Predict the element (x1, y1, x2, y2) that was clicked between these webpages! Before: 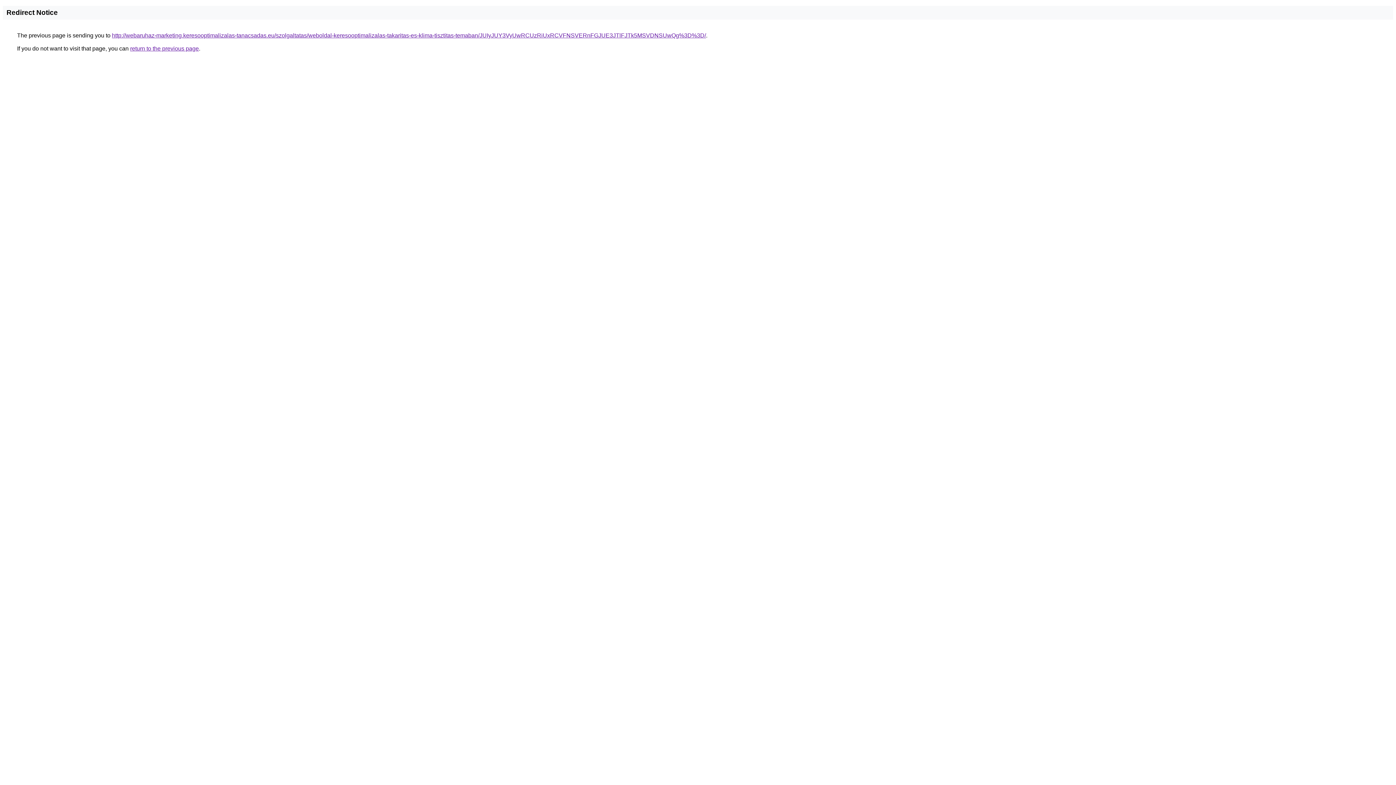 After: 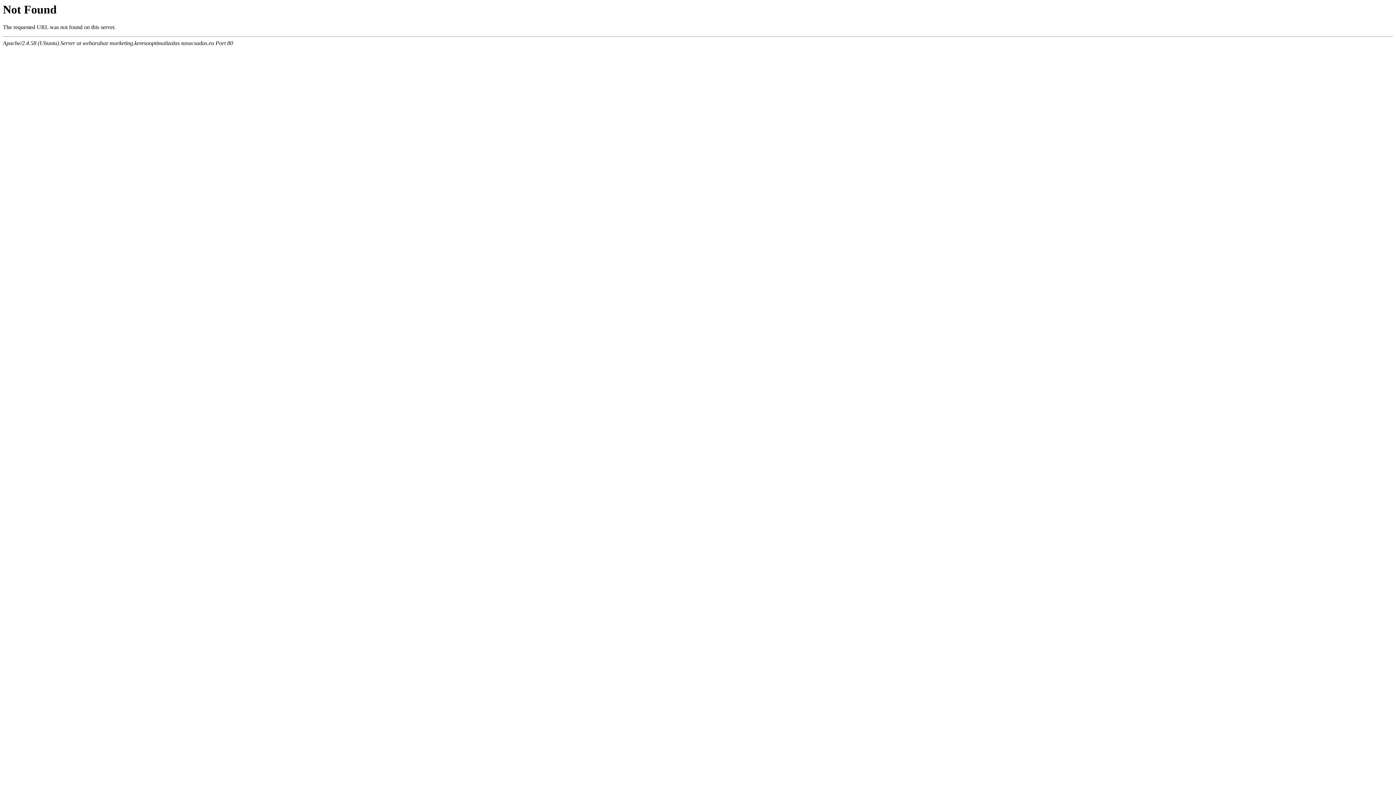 Action: bbox: (112, 32, 706, 38) label: http://webaruhaz-marketing.keresooptimalizalas-tanacsadas.eu/szolgaltatas/weboldal-keresooptimalizalas-takaritas-es-klima-tisztitas-temaban/JUIyJUY3VyUwRCUzRiUxRCVFNSVERnFGJUE3JTlFJTk5MSVDNSUwQg%3D%3D/